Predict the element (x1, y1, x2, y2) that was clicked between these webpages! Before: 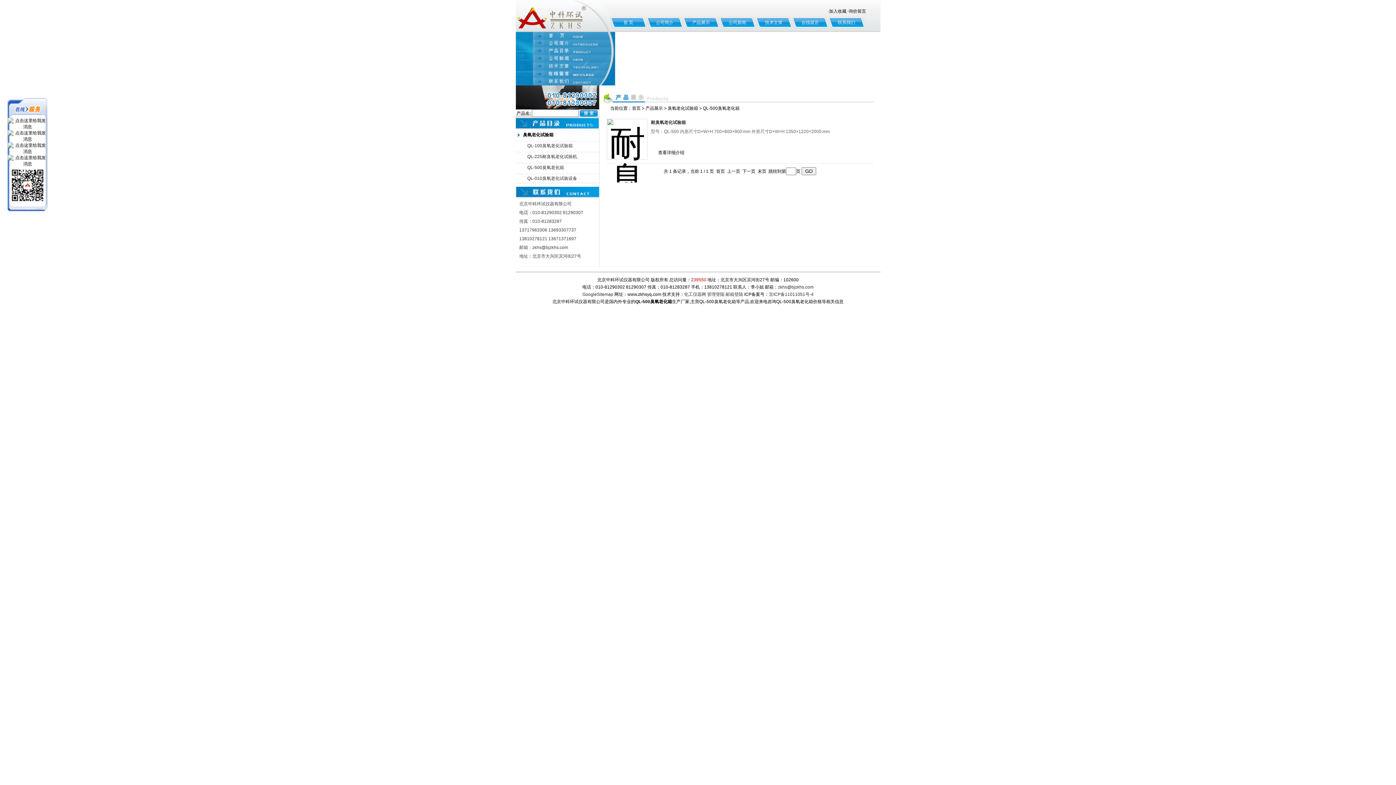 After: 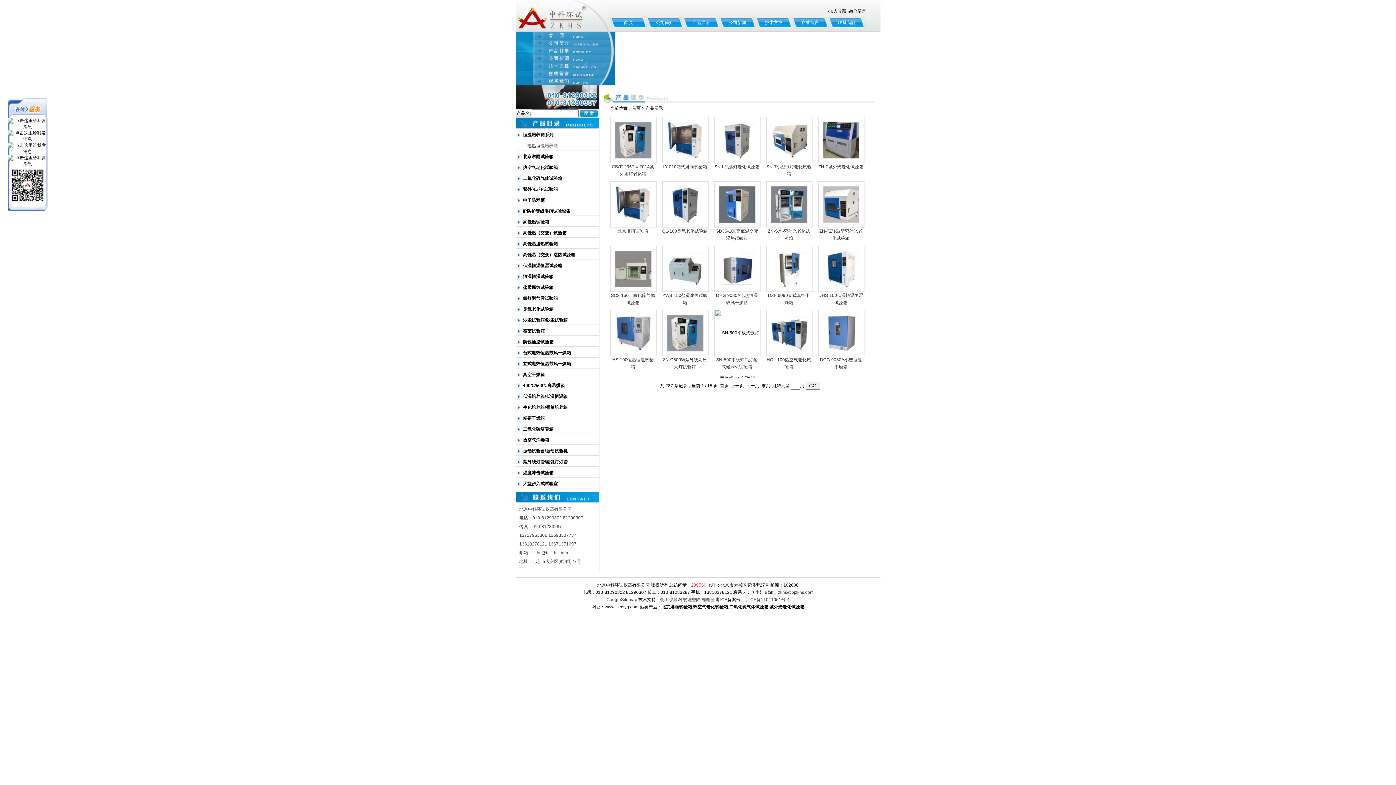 Action: bbox: (515, 50, 615, 56)